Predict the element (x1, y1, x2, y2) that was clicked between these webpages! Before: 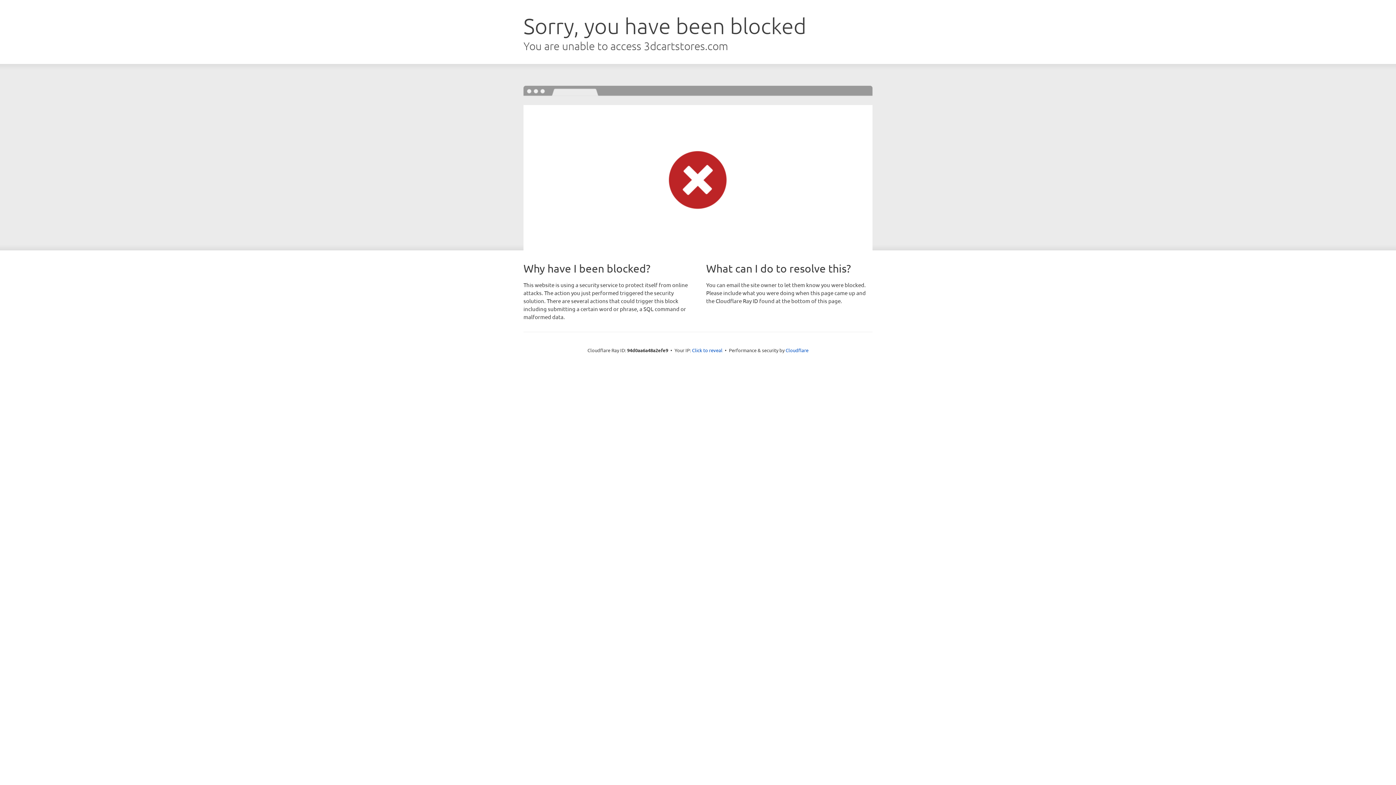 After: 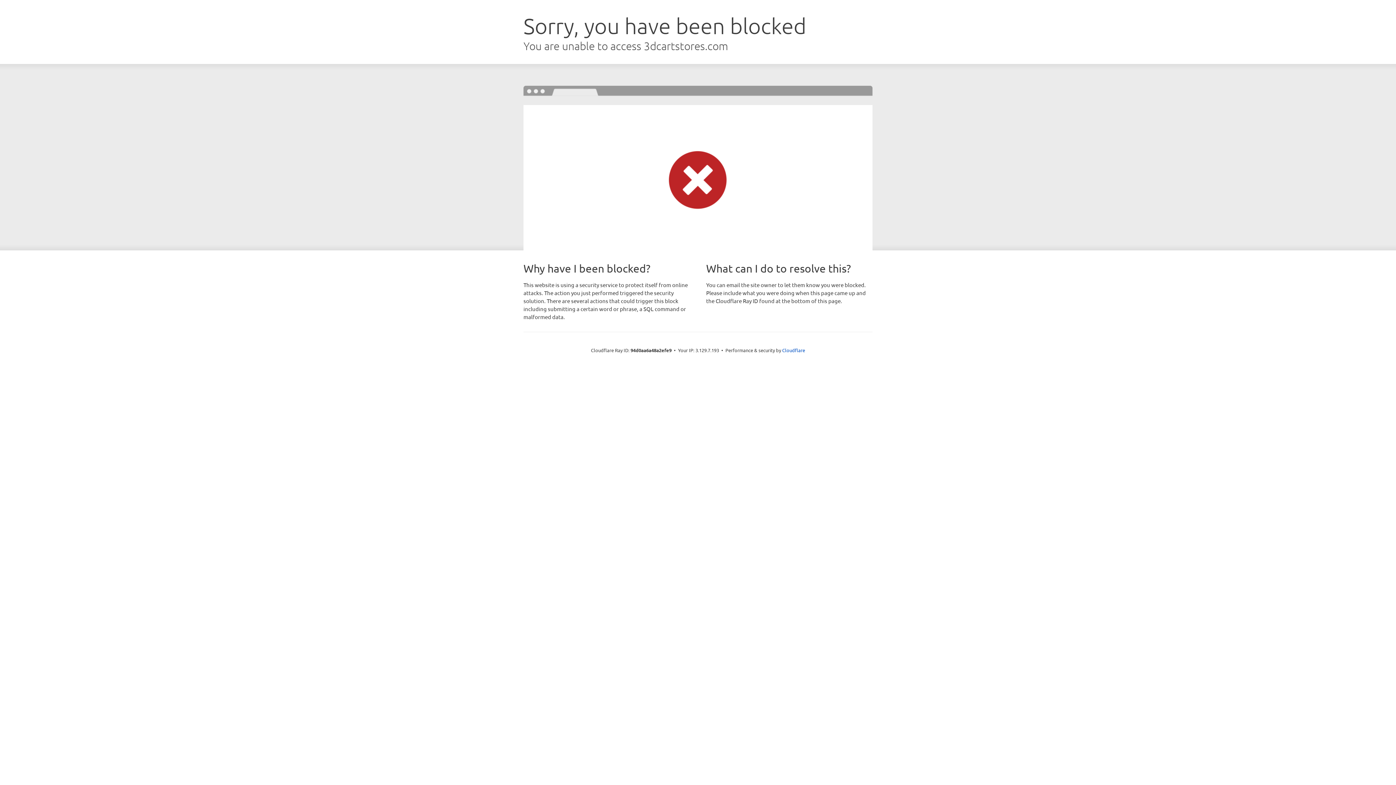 Action: label: Click to reveal bbox: (692, 346, 722, 353)